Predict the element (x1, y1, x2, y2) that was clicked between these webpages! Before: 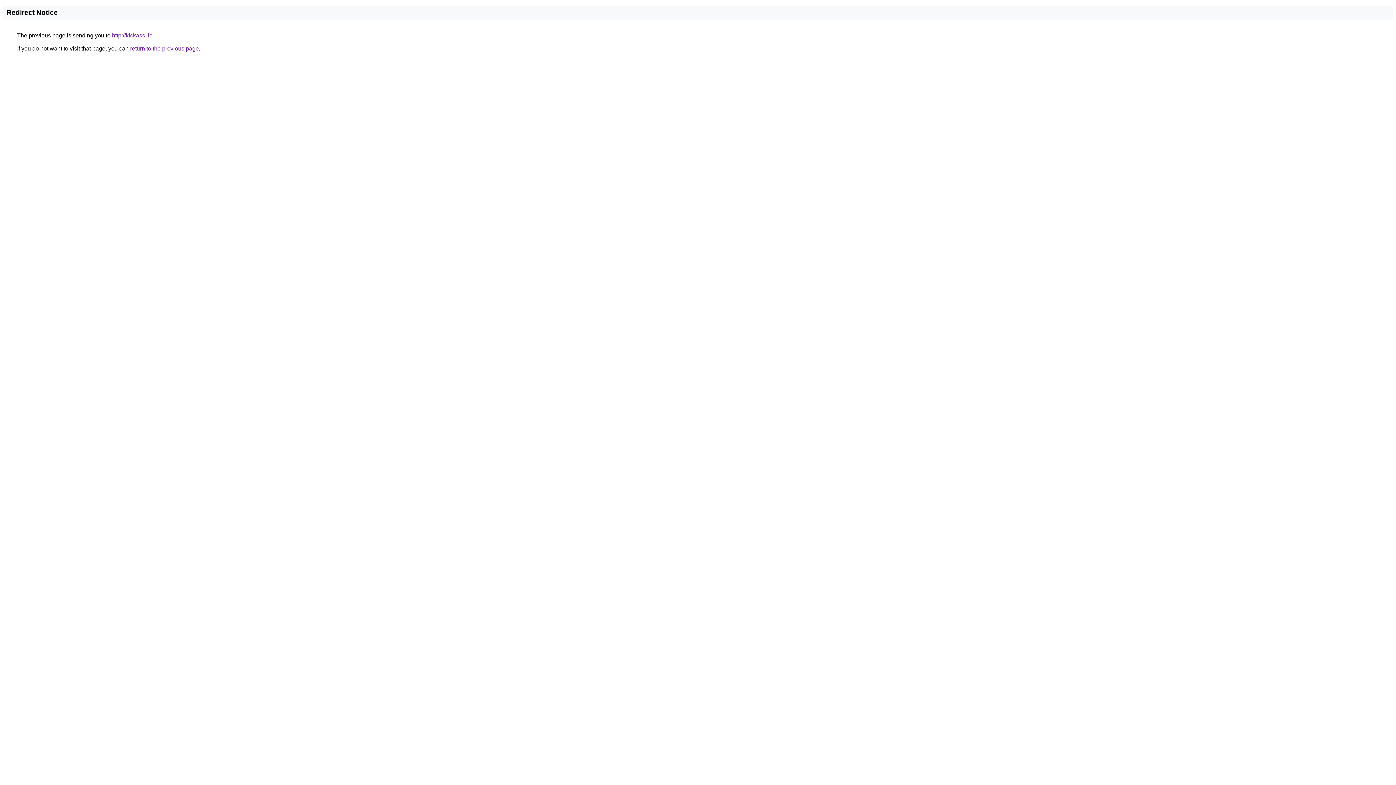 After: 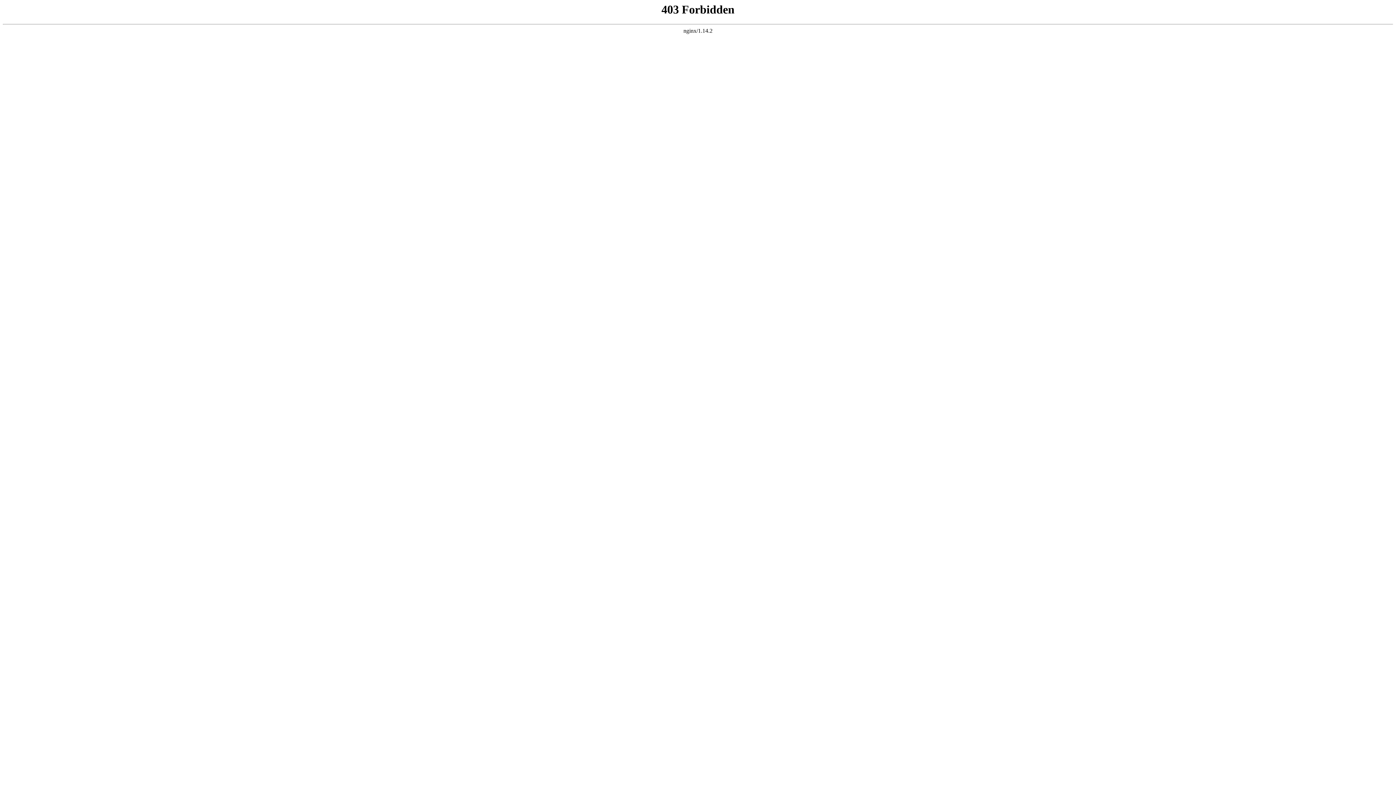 Action: label: http://kickass.llc bbox: (112, 32, 152, 38)